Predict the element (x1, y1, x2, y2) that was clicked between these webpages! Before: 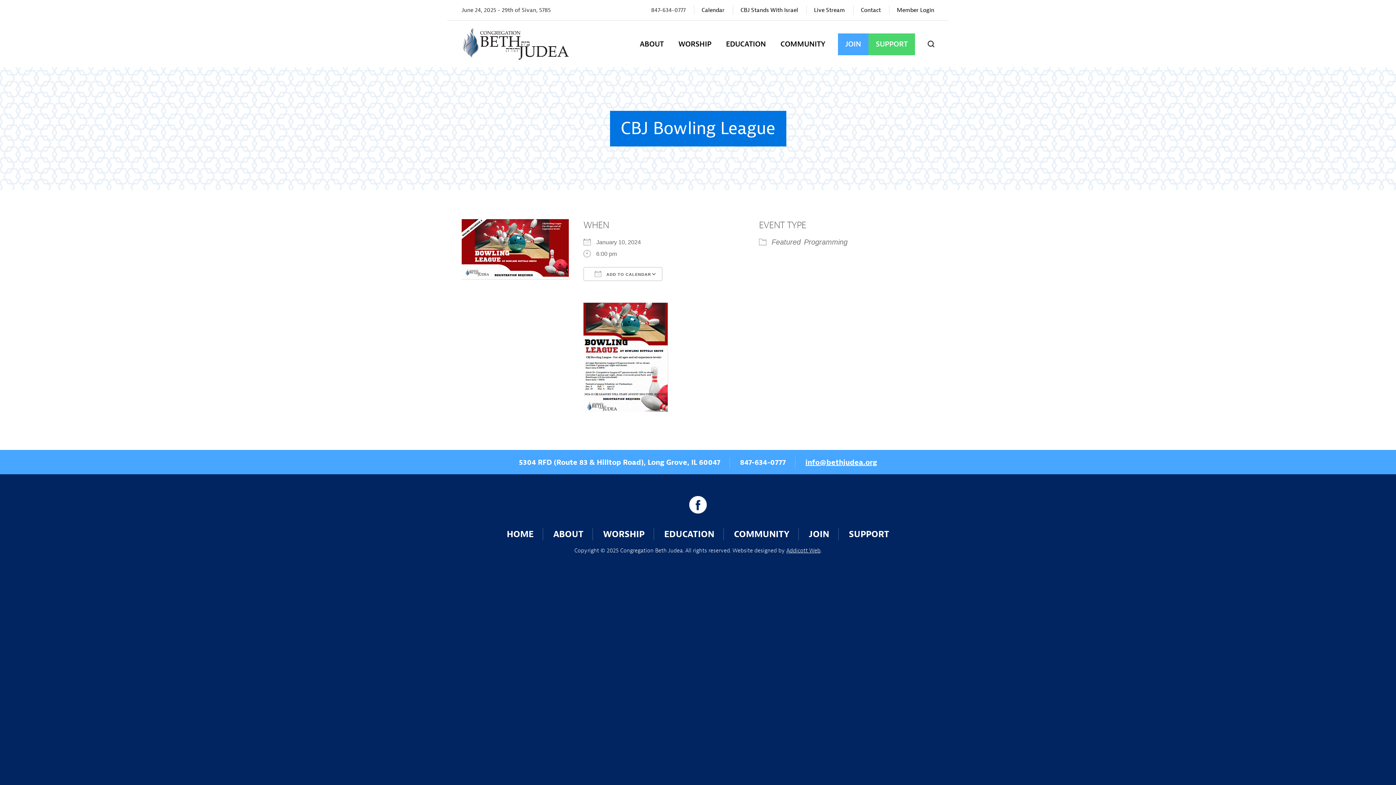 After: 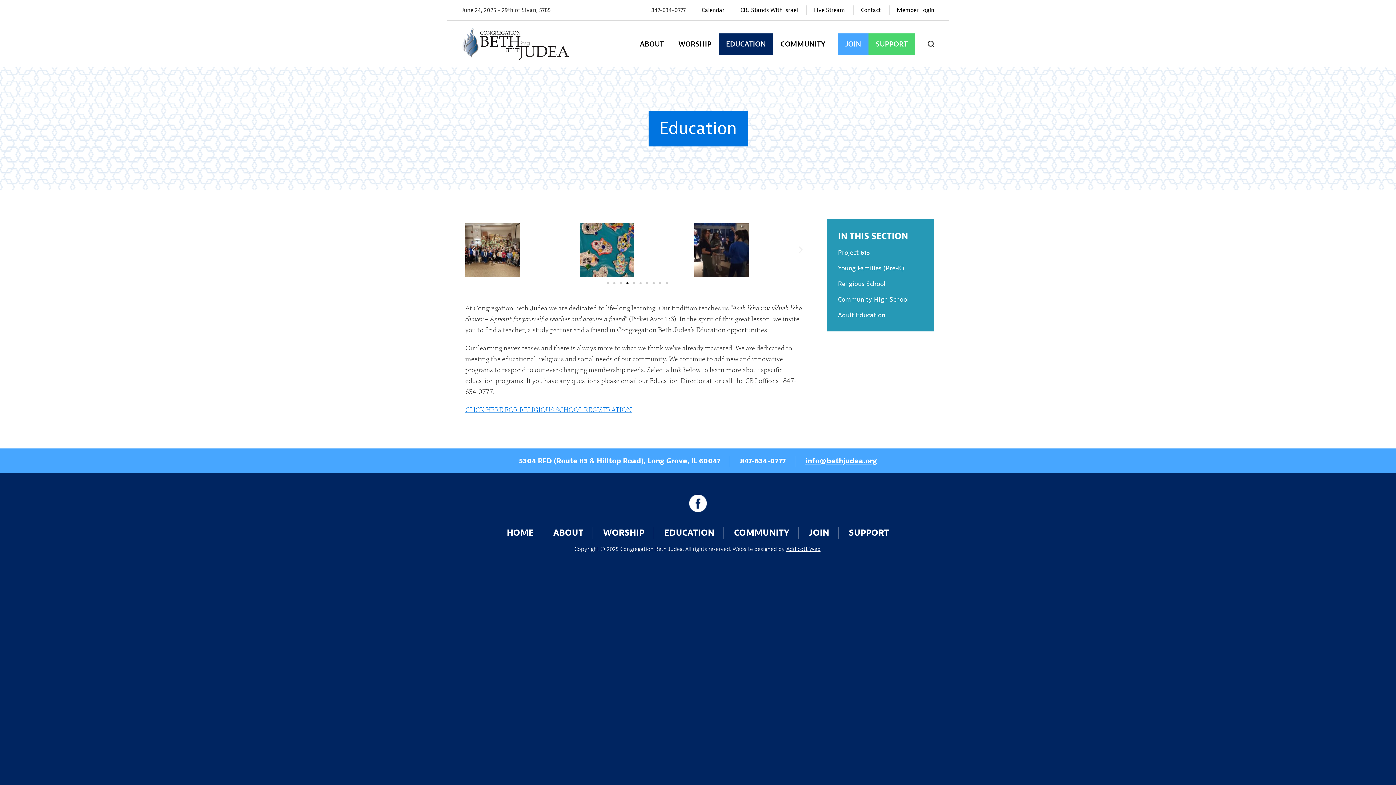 Action: bbox: (718, 33, 773, 55) label: EDUCATION